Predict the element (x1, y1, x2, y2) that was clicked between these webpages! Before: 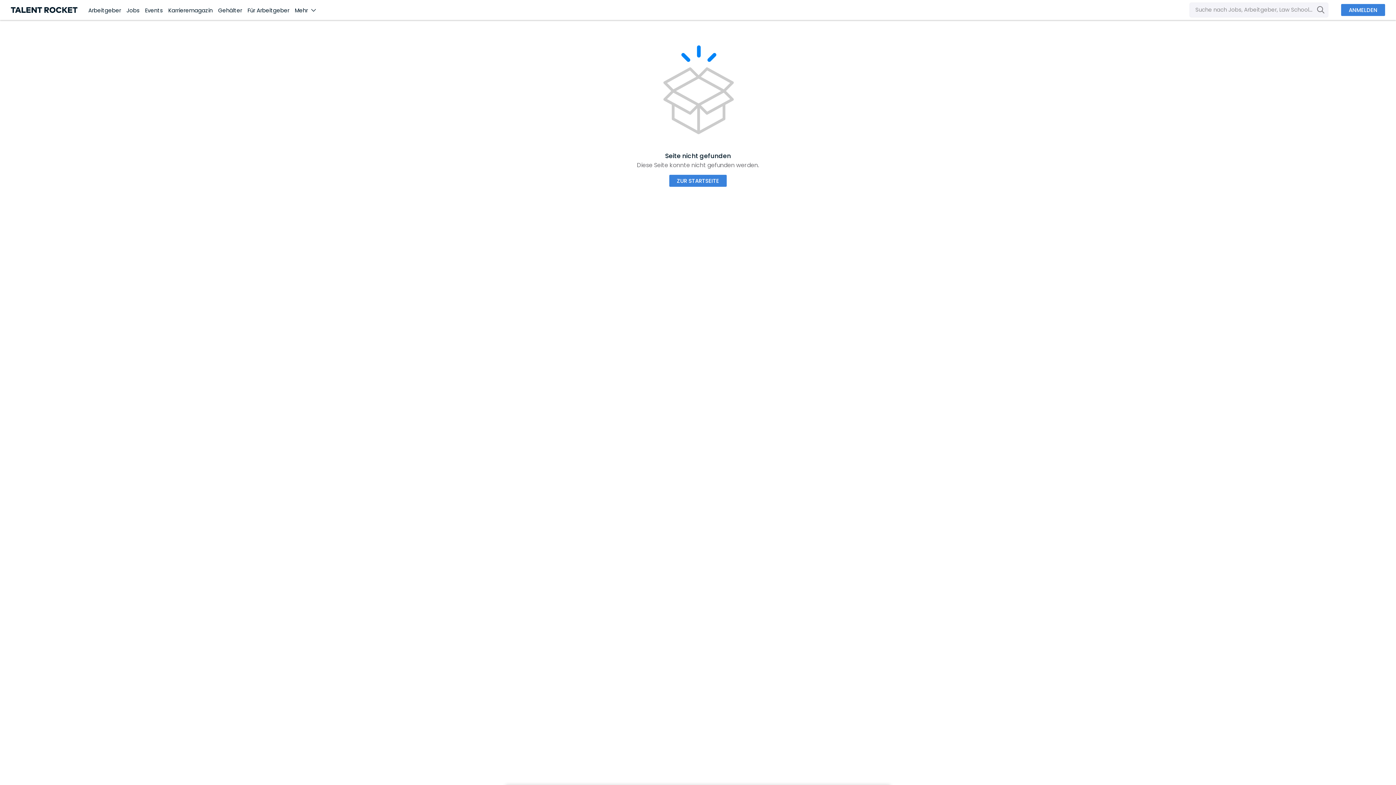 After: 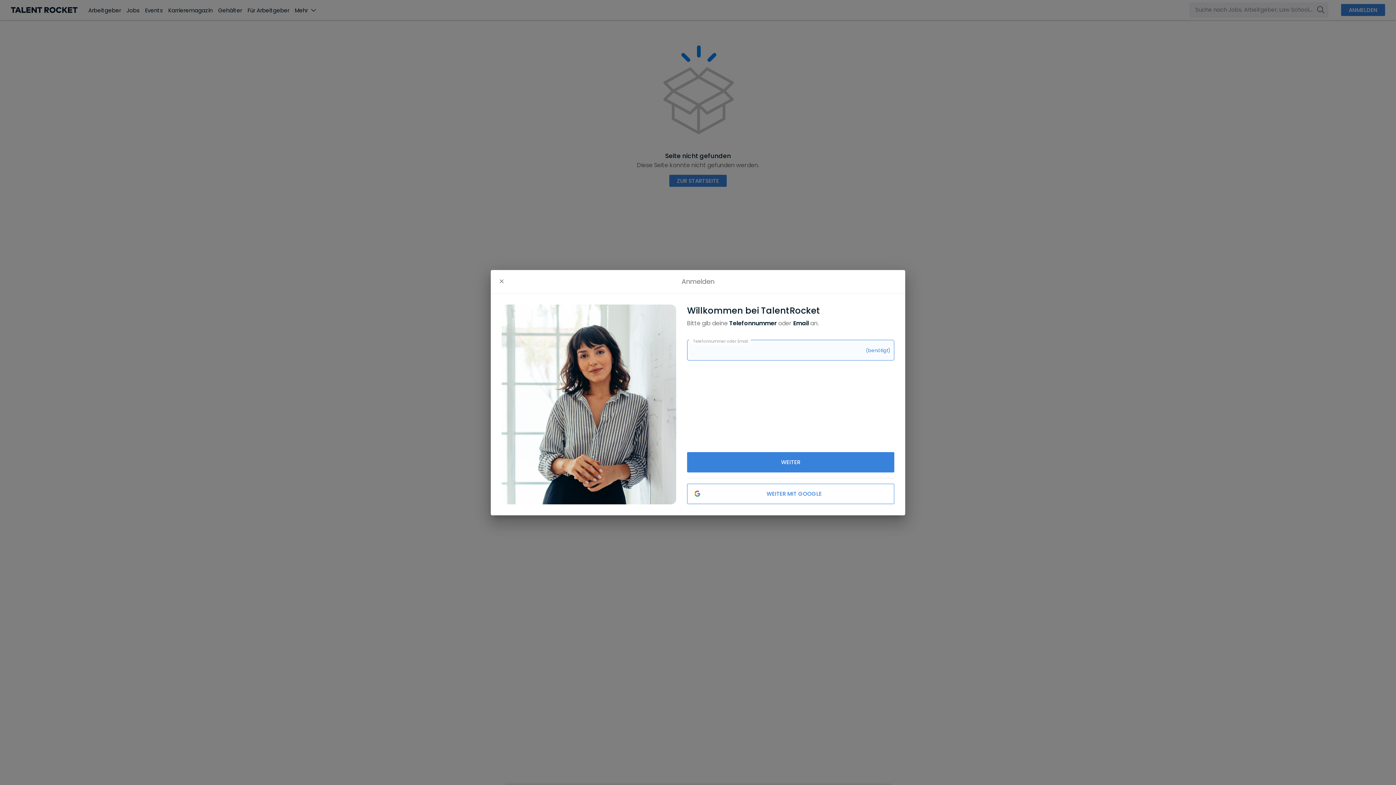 Action: bbox: (1341, 4, 1385, 16) label: ANMELDEN